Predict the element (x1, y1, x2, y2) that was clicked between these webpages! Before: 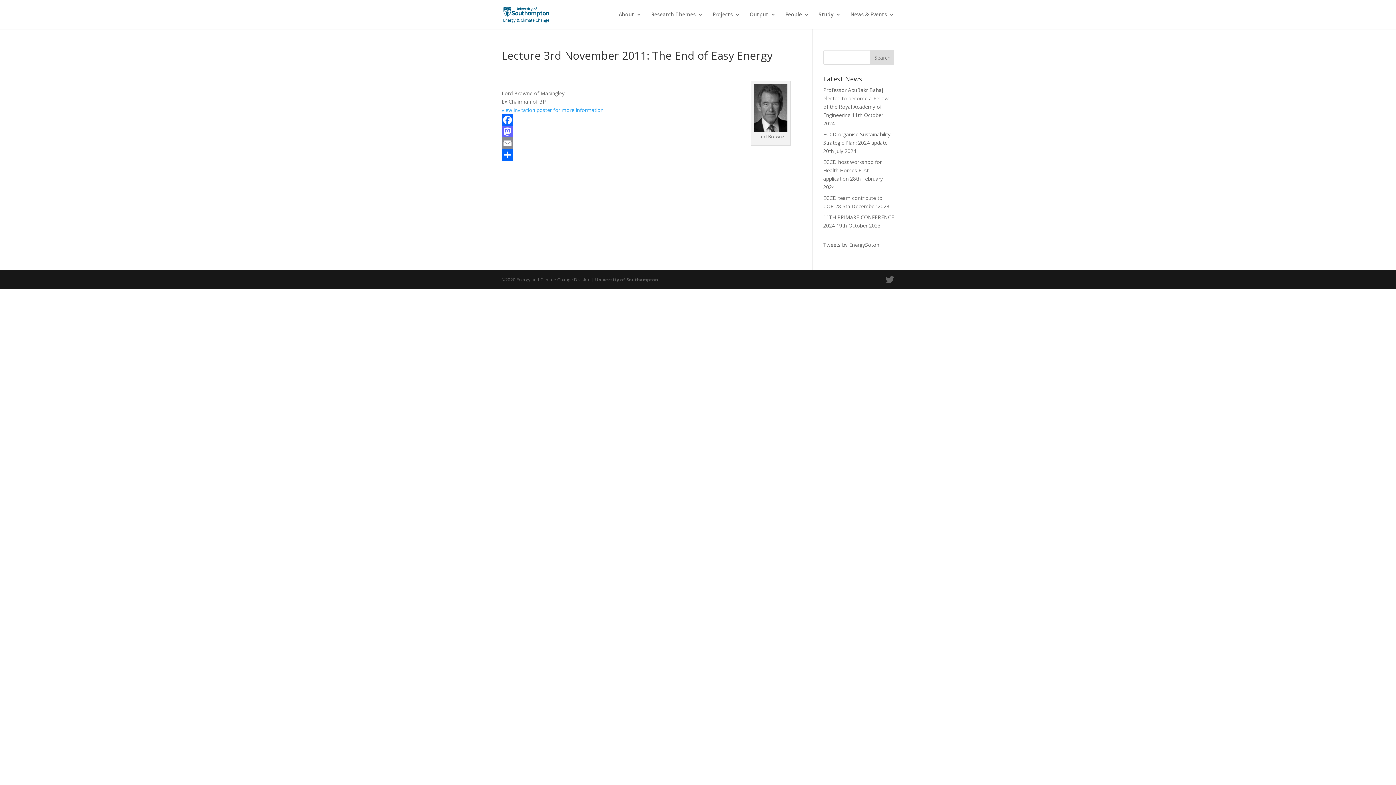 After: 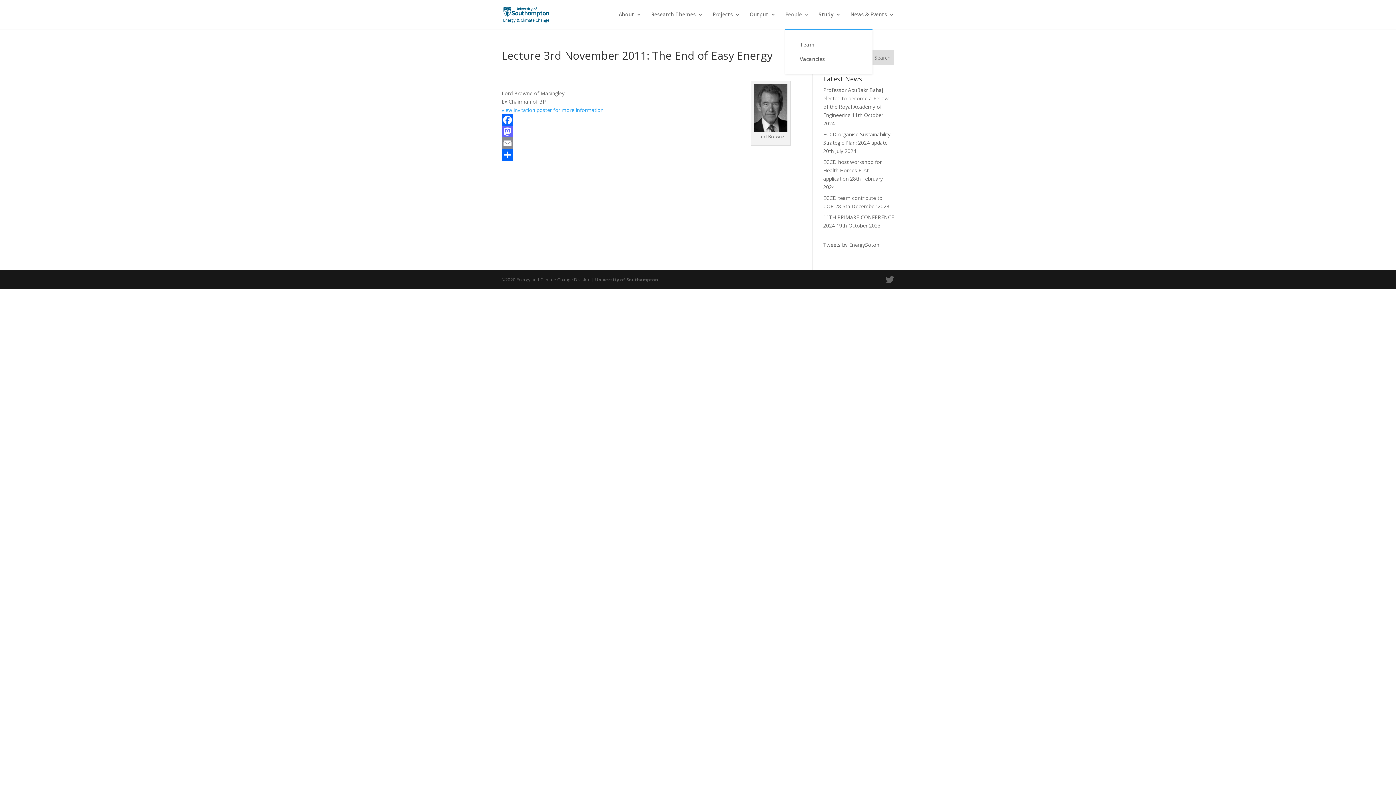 Action: bbox: (785, 12, 809, 29) label: People